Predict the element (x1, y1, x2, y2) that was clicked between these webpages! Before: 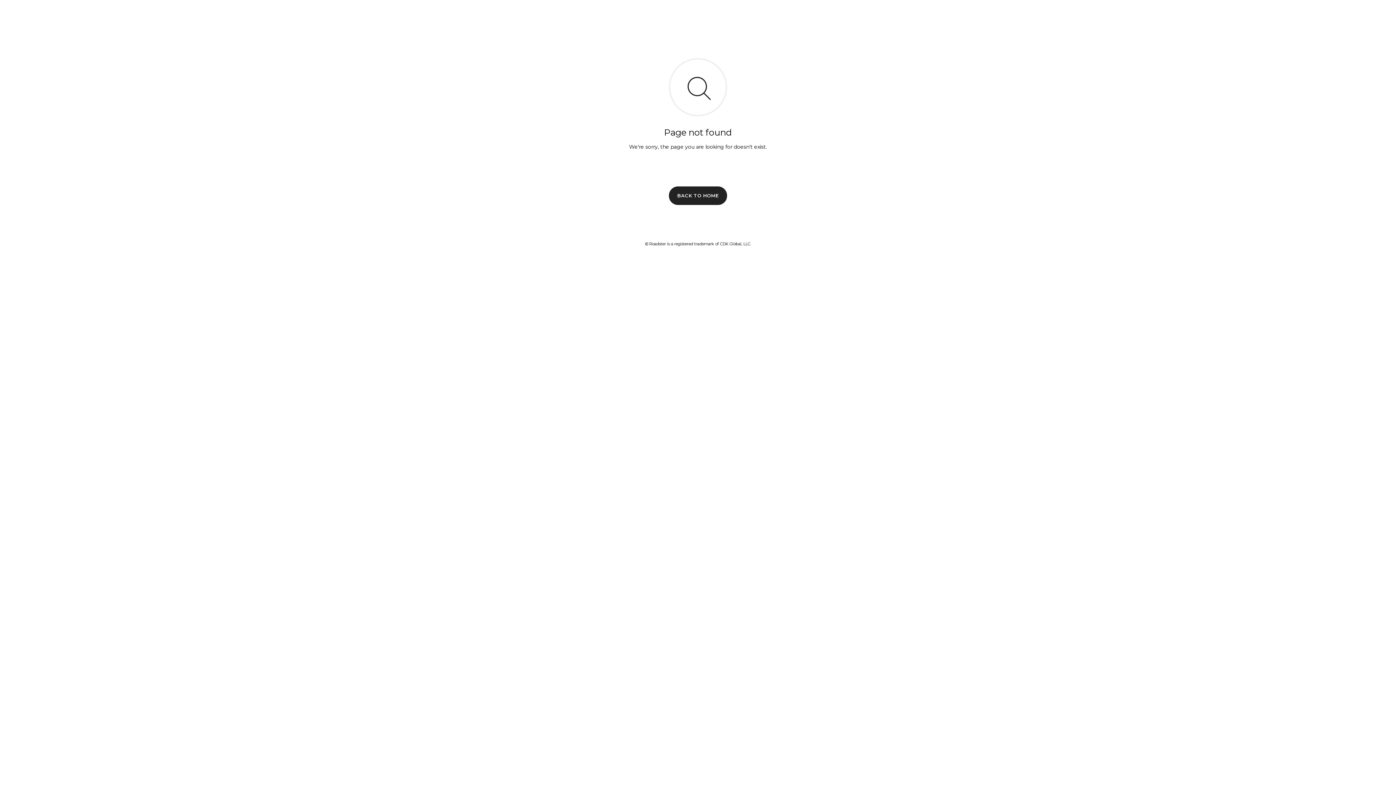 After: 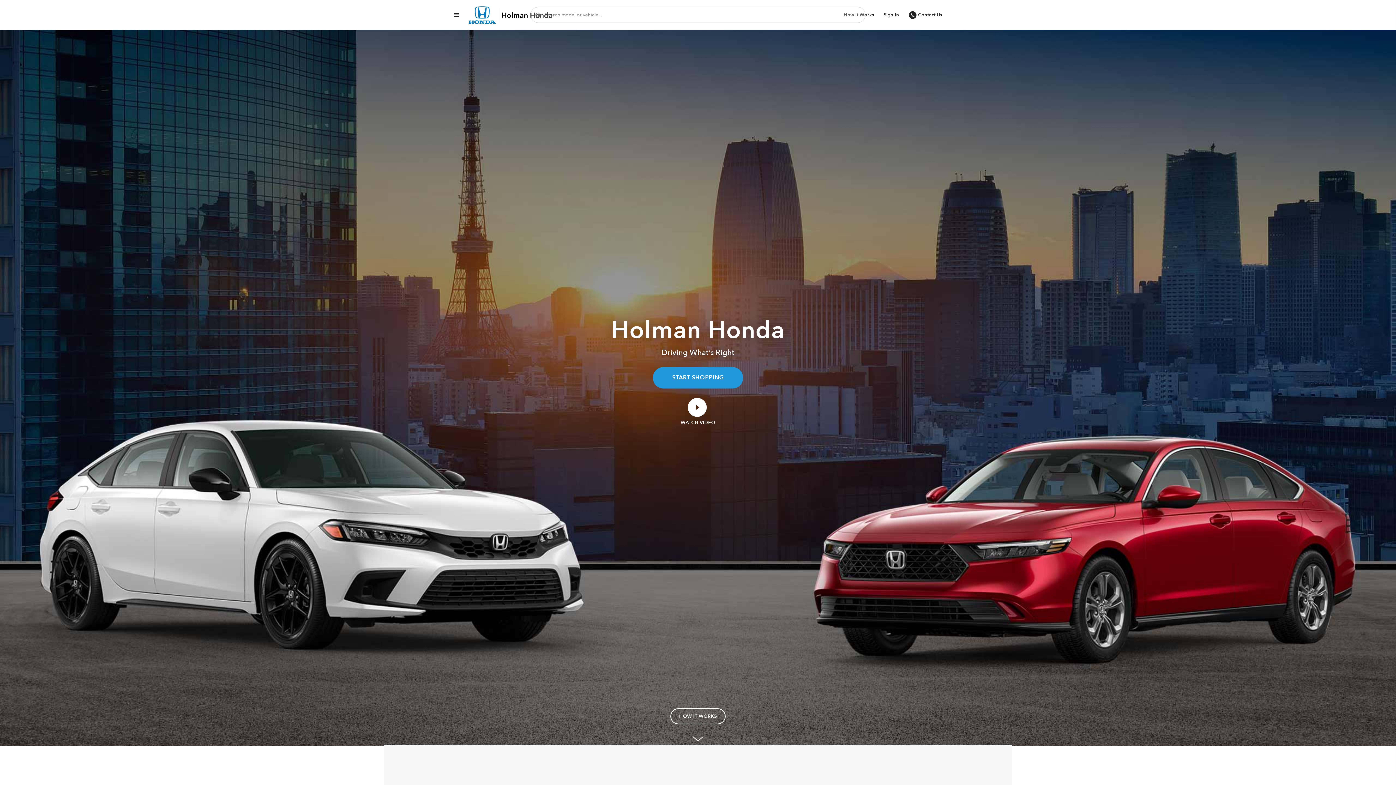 Action: label: BACK TO HOME bbox: (669, 186, 727, 204)